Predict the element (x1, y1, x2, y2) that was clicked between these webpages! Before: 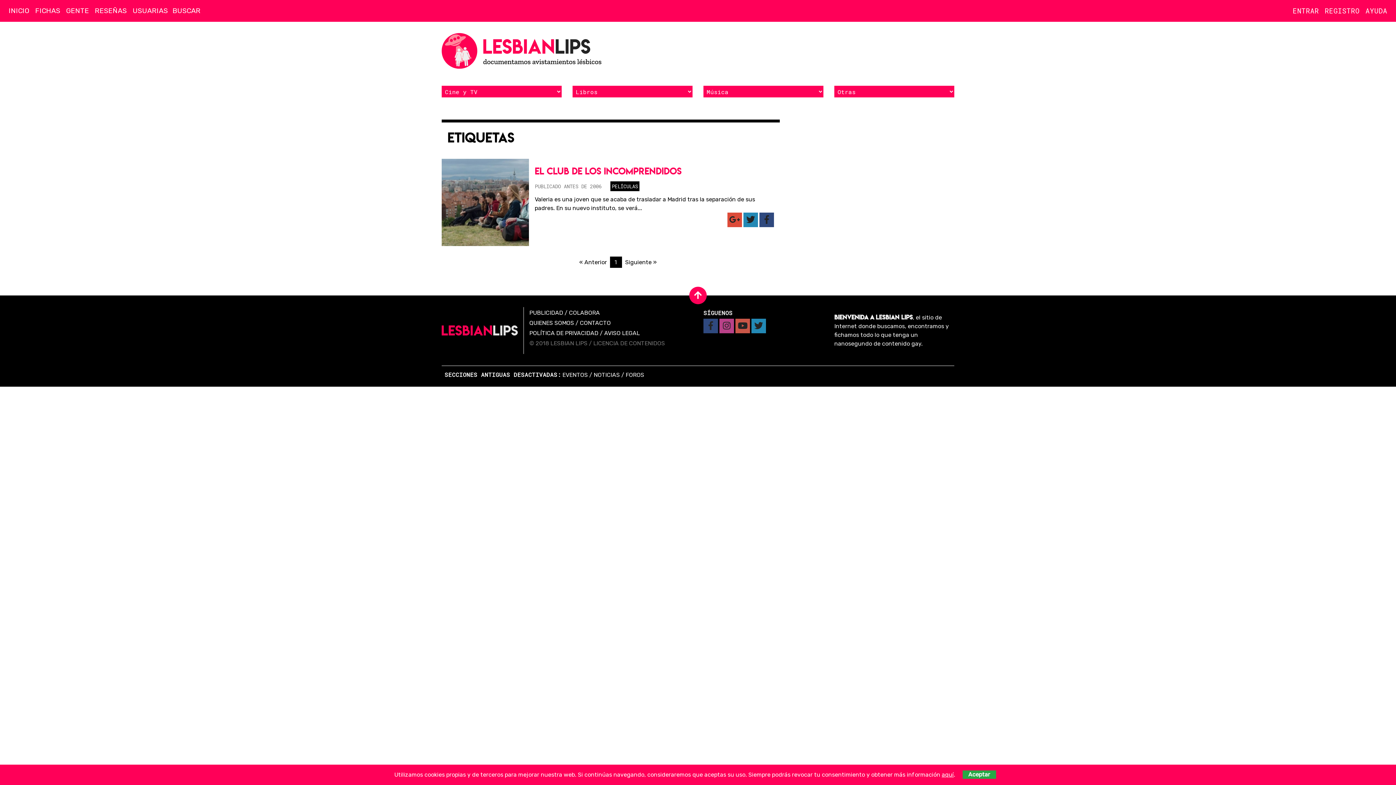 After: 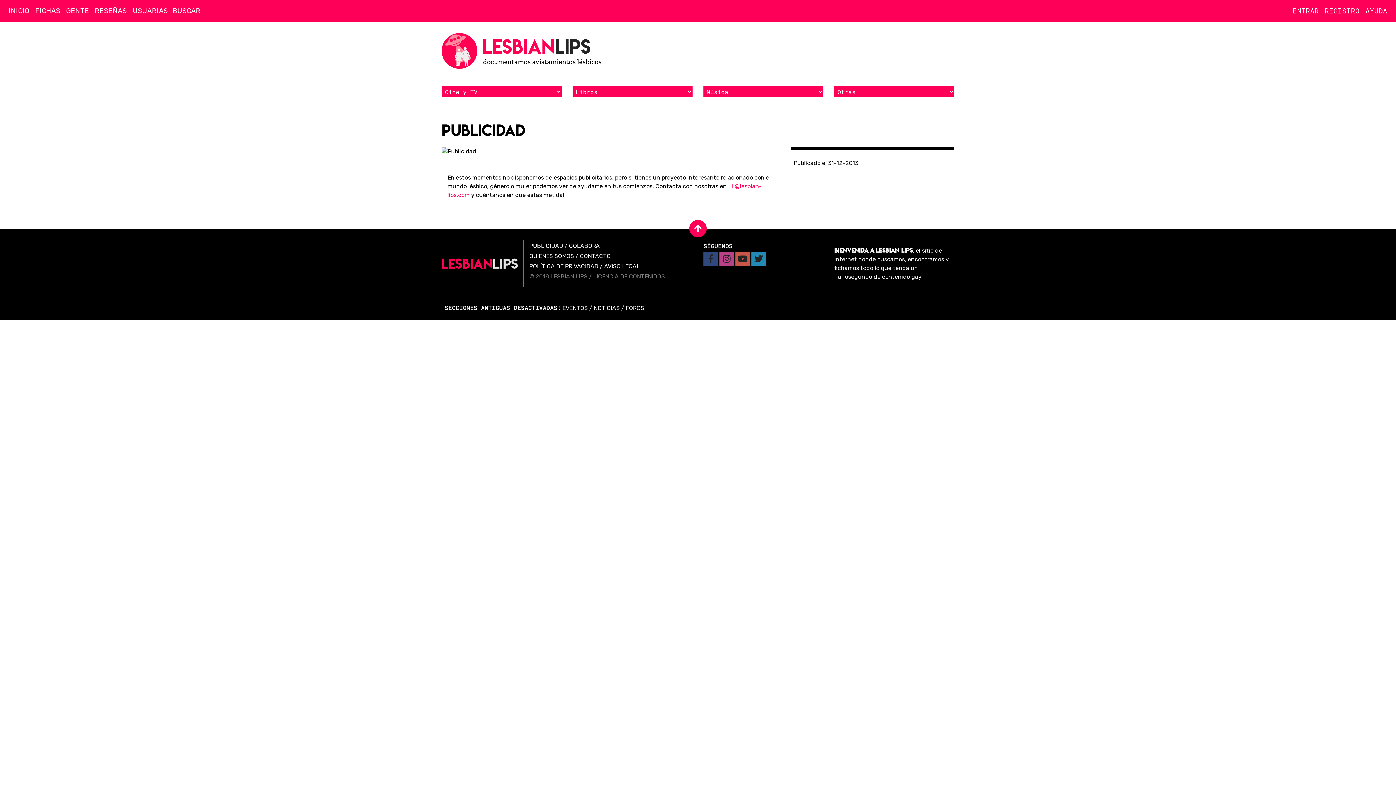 Action: bbox: (529, 309, 563, 316) label: PUBLICIDAD